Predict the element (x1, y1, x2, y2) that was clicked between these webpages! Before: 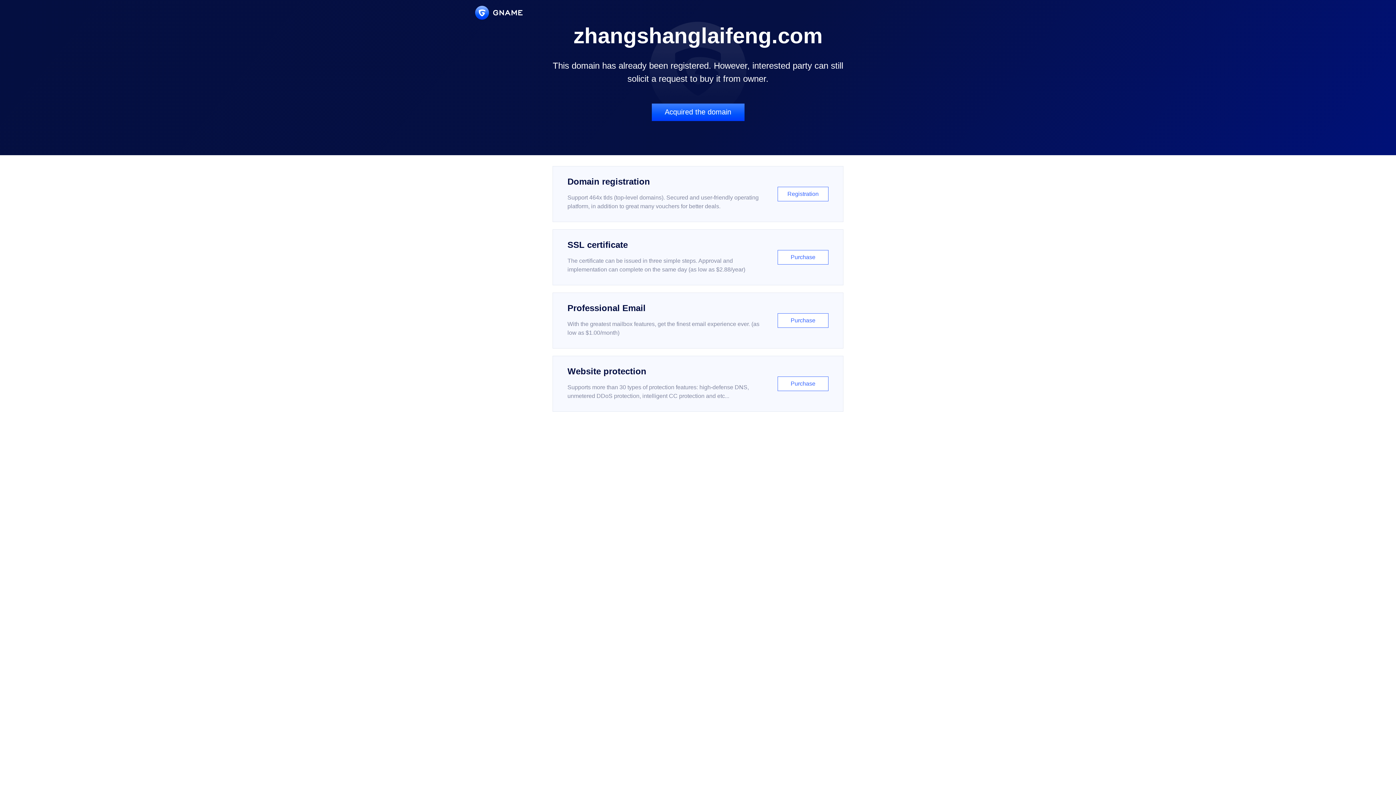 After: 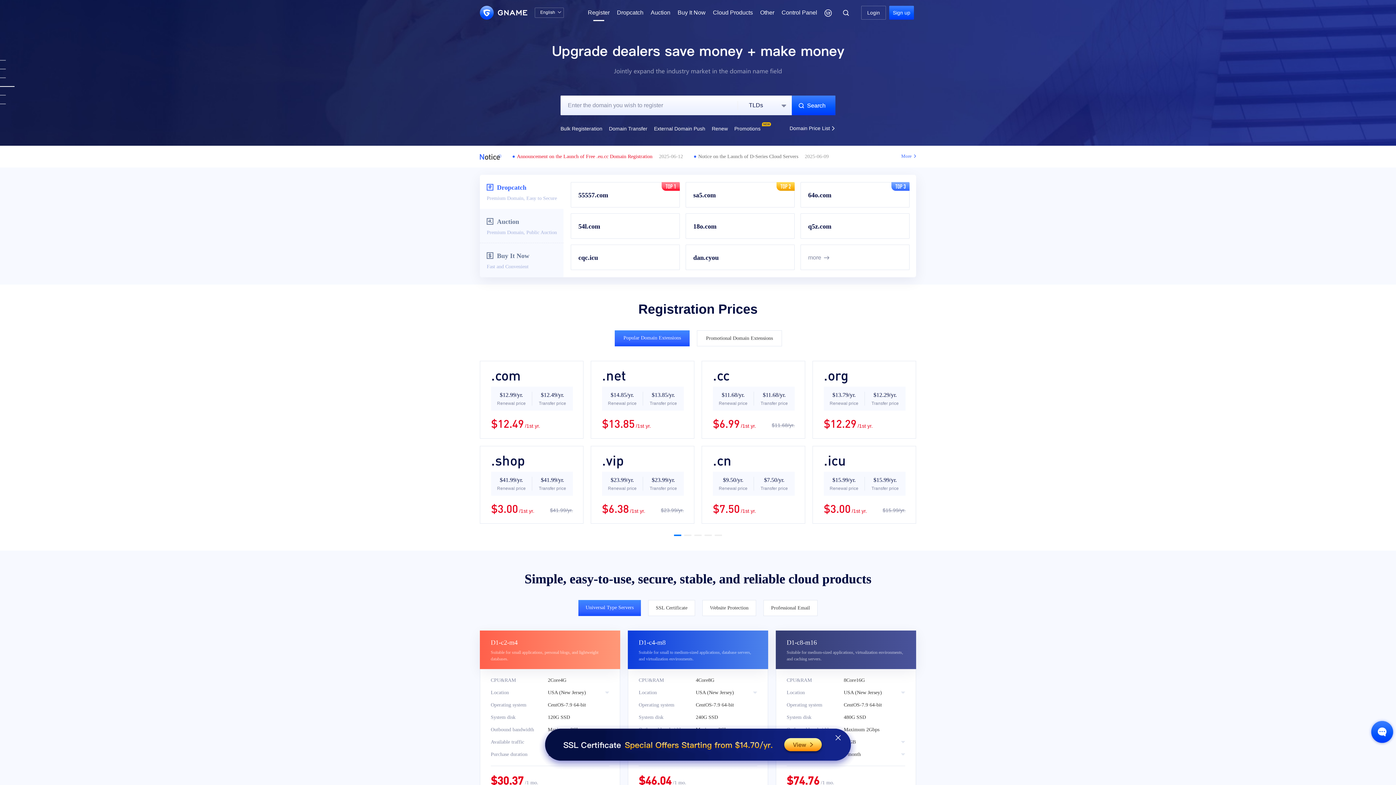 Action: label: Domain registration

Support 464x tlds (top-level domains). Secured and user-friendly operating platform, in addition to great many vouchers for better deals.

Registration bbox: (552, 166, 843, 222)